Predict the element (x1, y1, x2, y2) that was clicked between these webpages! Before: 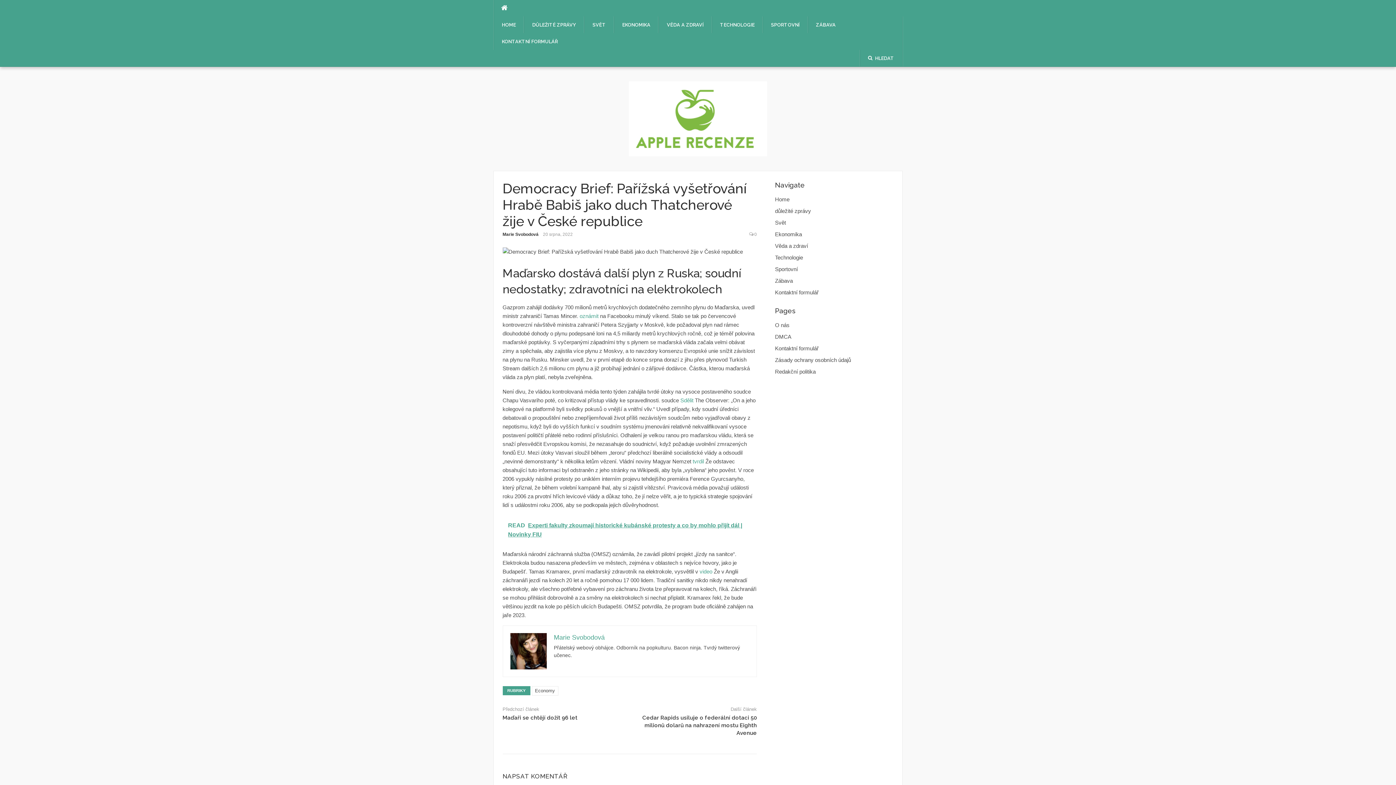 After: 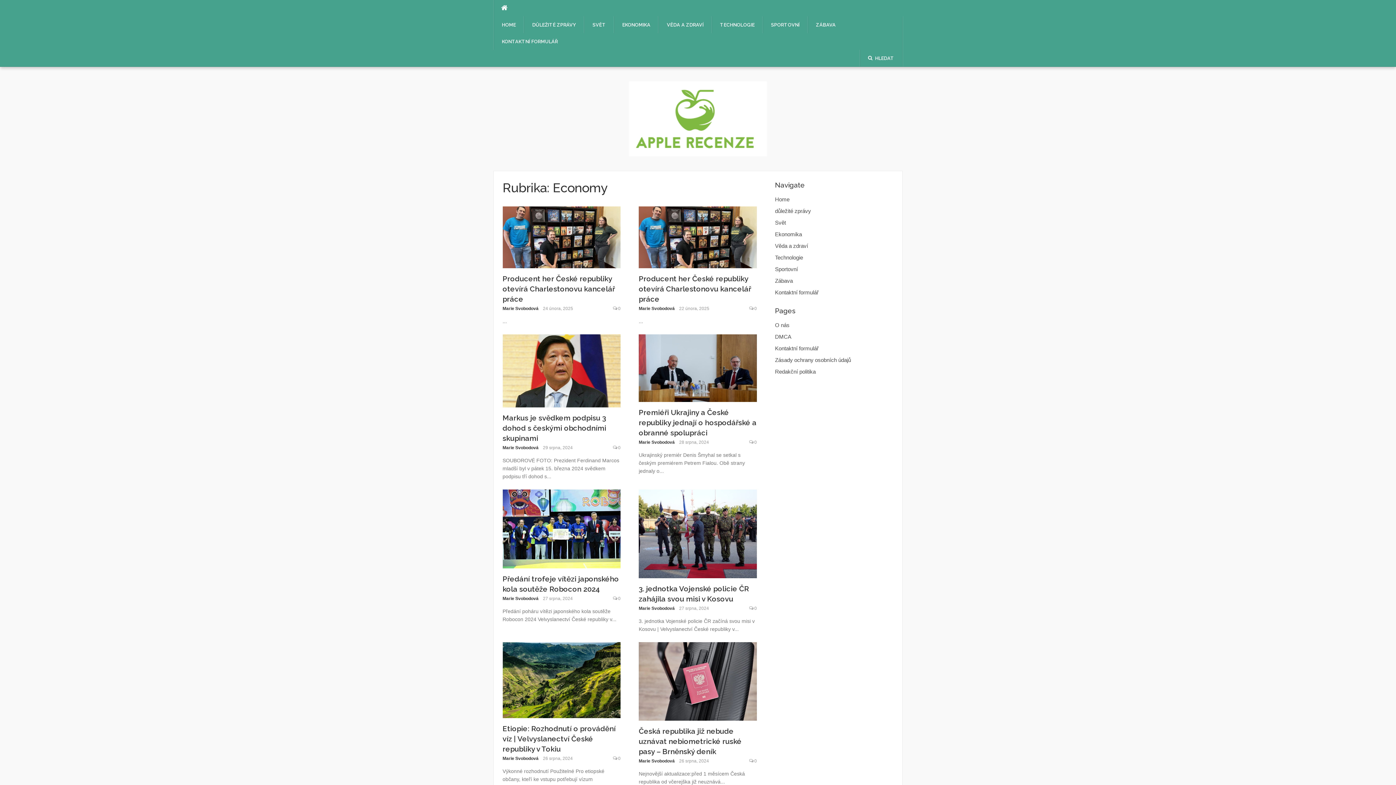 Action: label: EKONOMIKA bbox: (614, 16, 658, 33)